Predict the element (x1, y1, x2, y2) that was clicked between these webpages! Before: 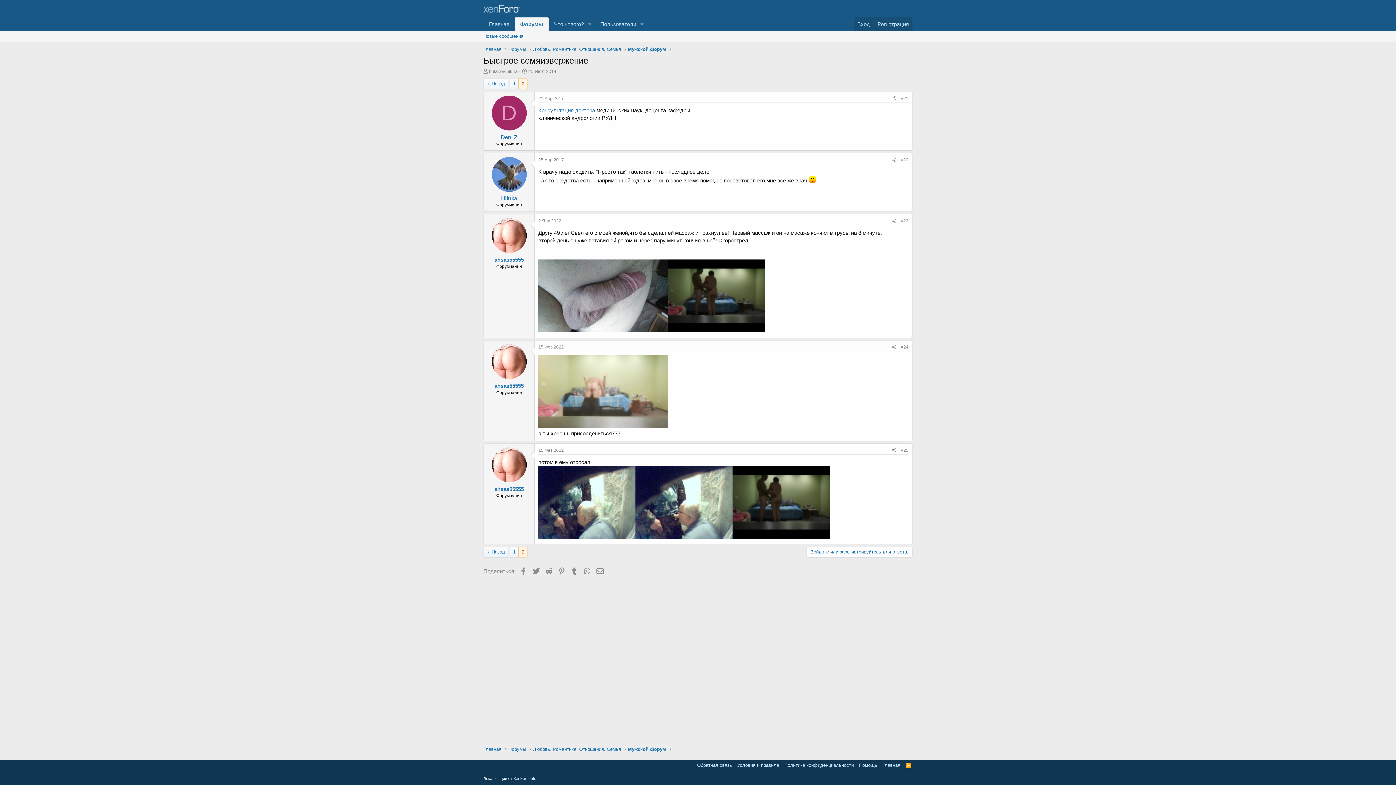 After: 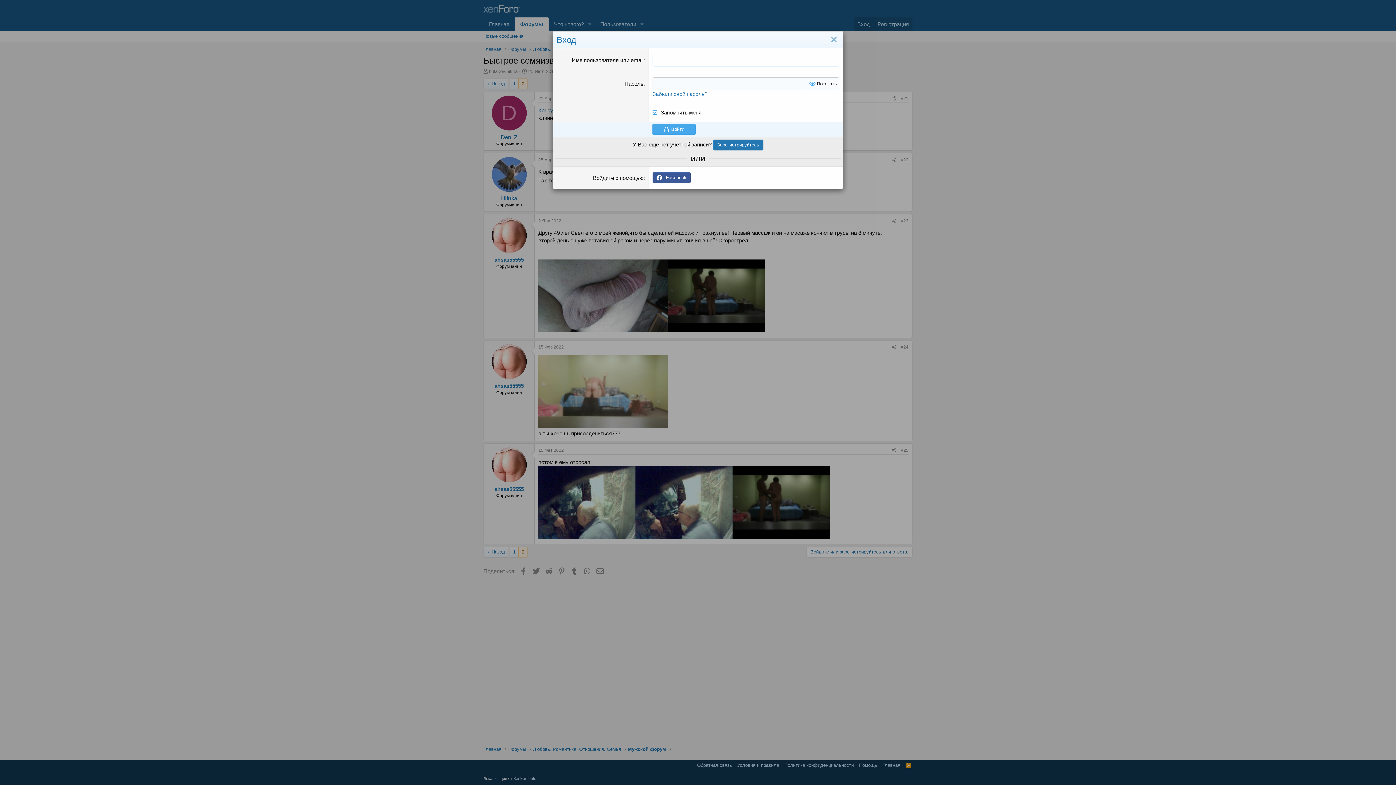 Action: label: Вход bbox: (853, 17, 873, 30)